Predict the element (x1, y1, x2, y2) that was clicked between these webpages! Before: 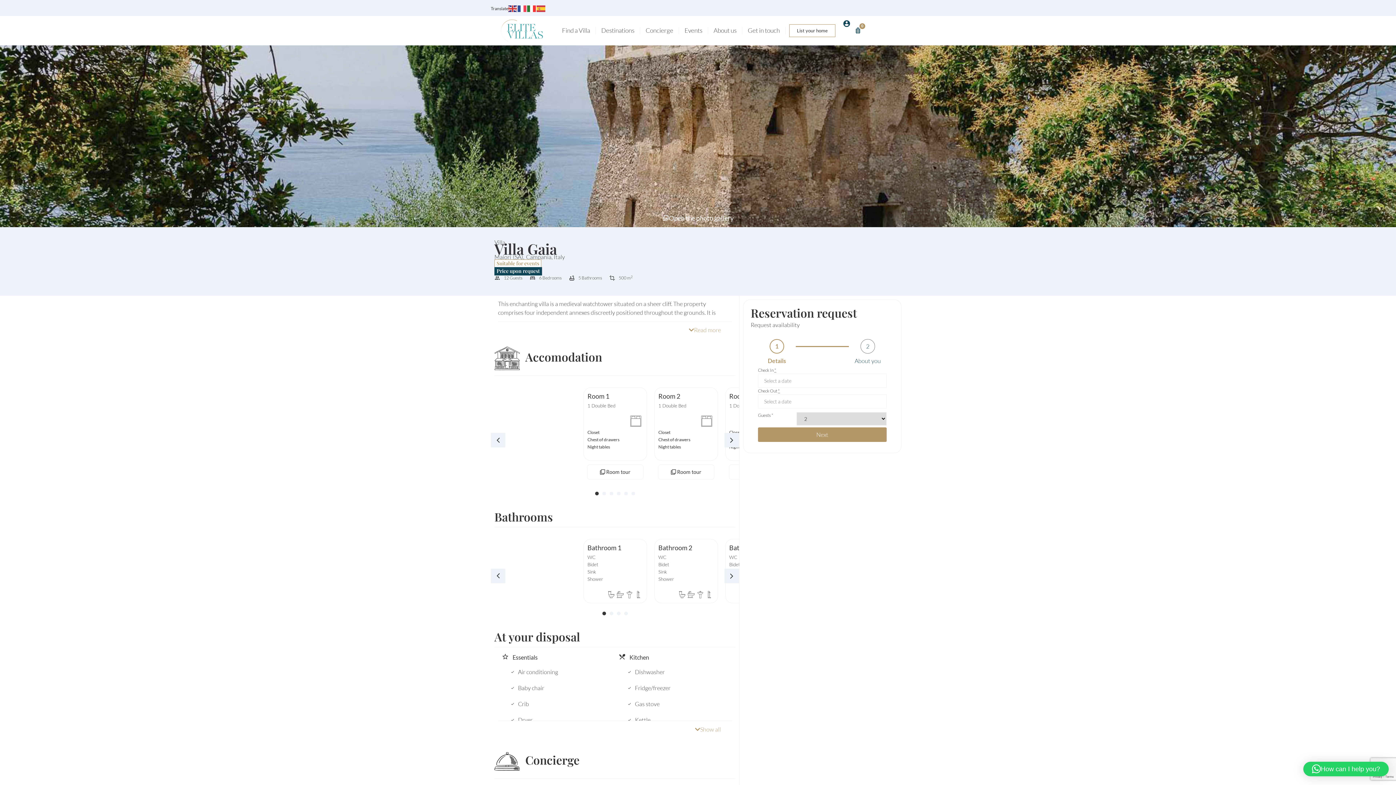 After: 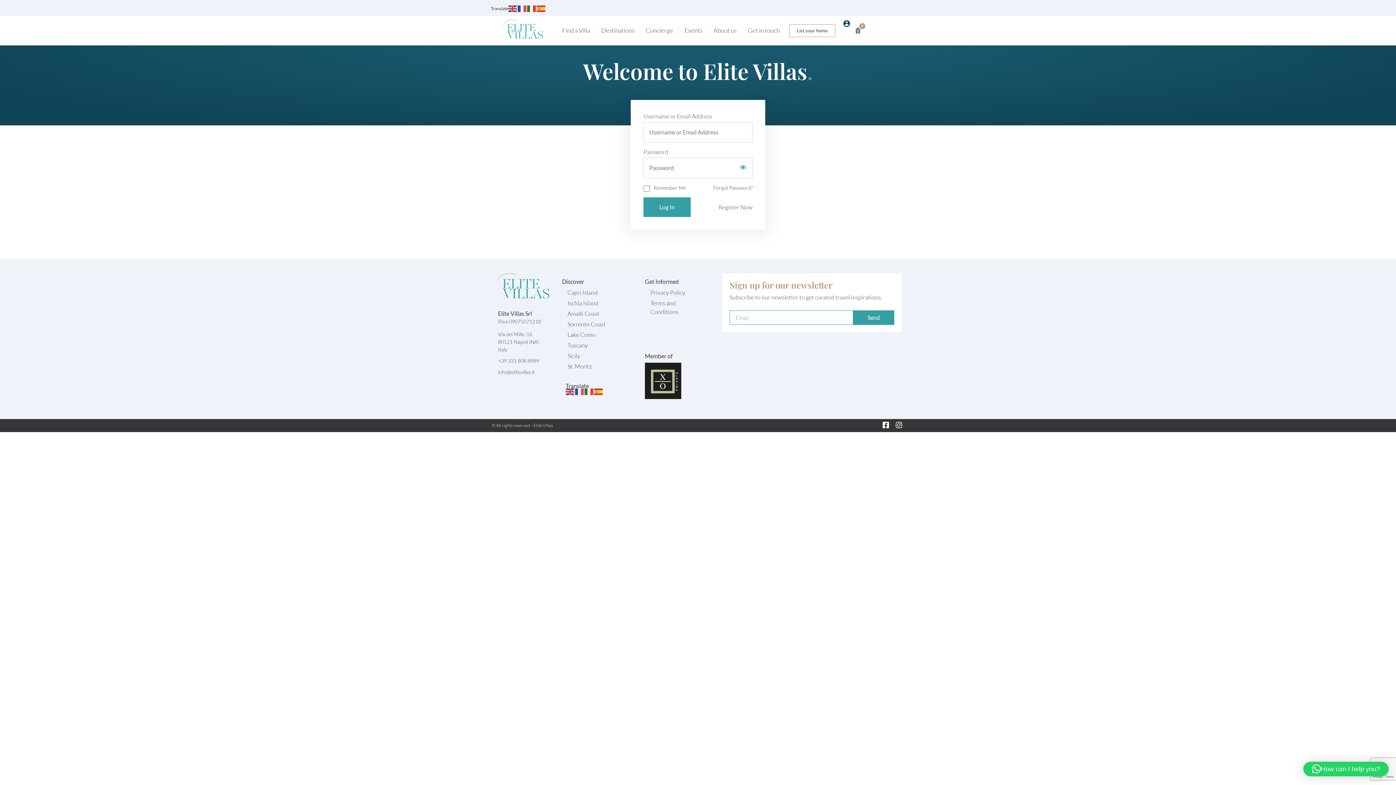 Action: bbox: (842, 19, 850, 27)